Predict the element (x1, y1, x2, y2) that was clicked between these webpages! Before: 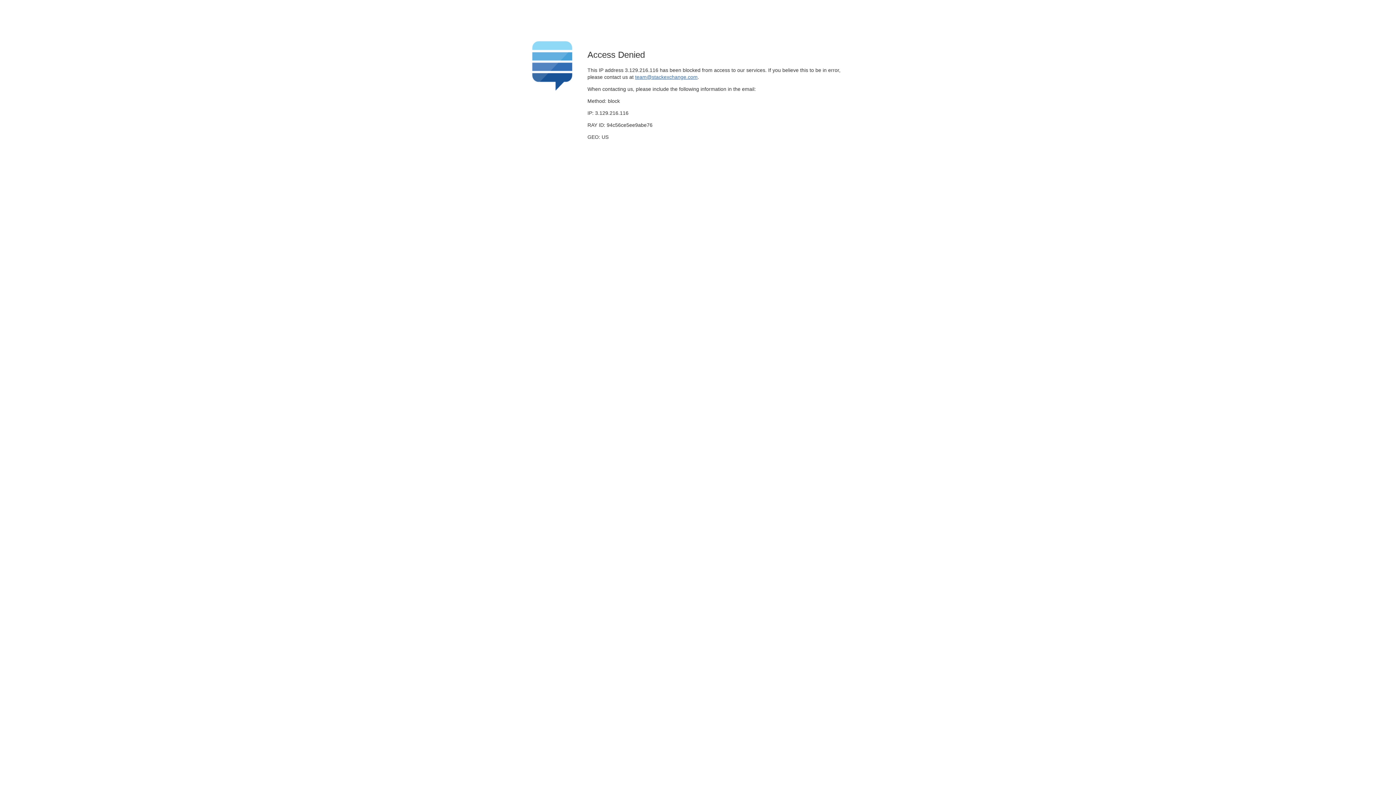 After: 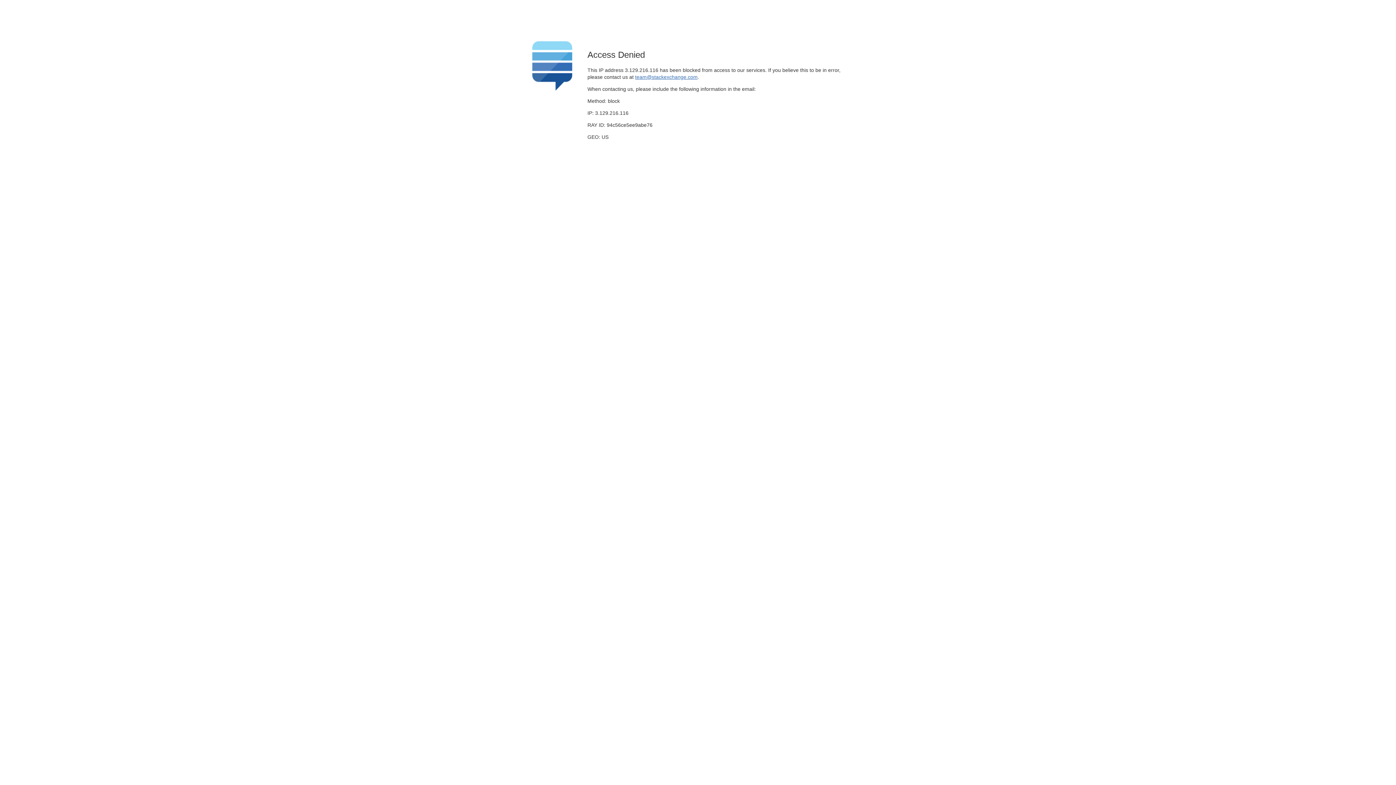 Action: label: team@stackexchange.com bbox: (635, 74, 697, 79)